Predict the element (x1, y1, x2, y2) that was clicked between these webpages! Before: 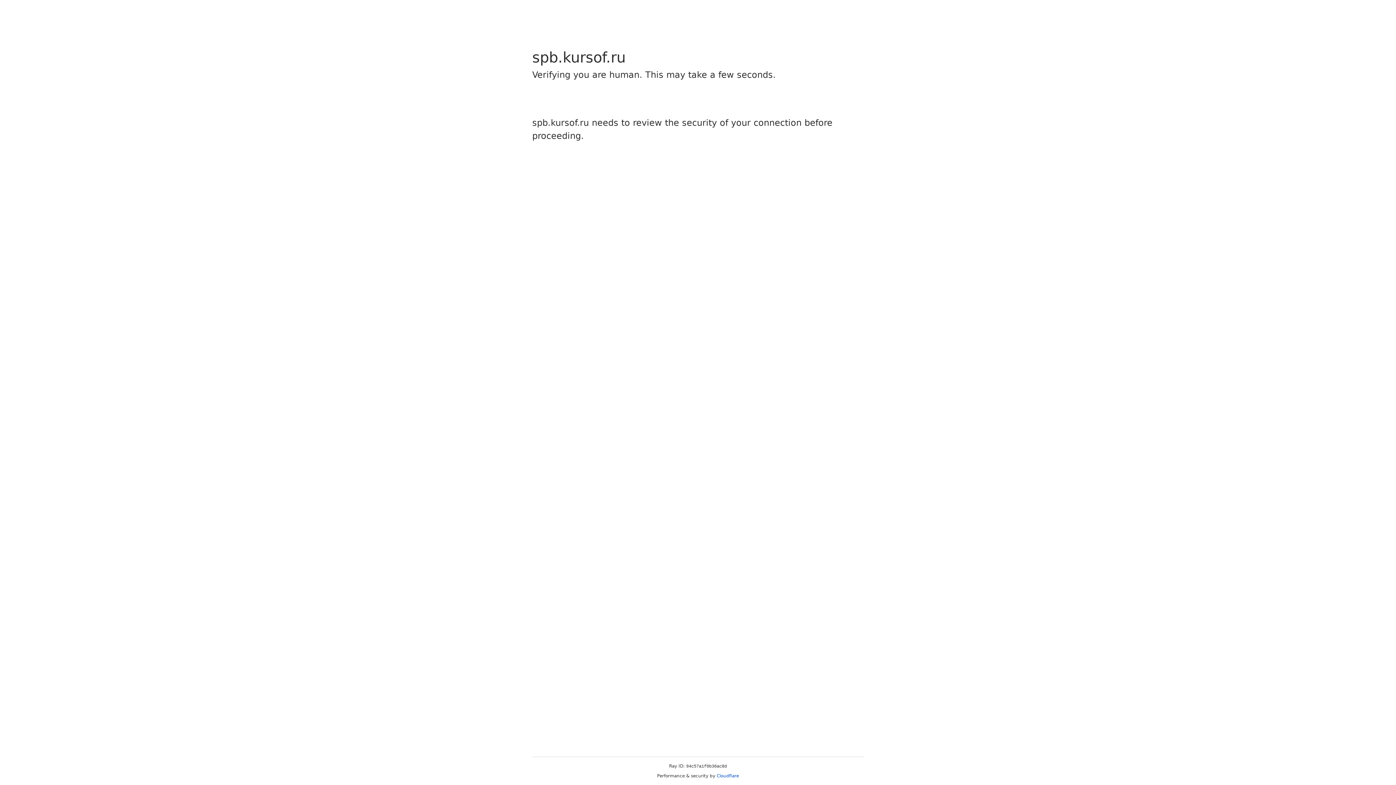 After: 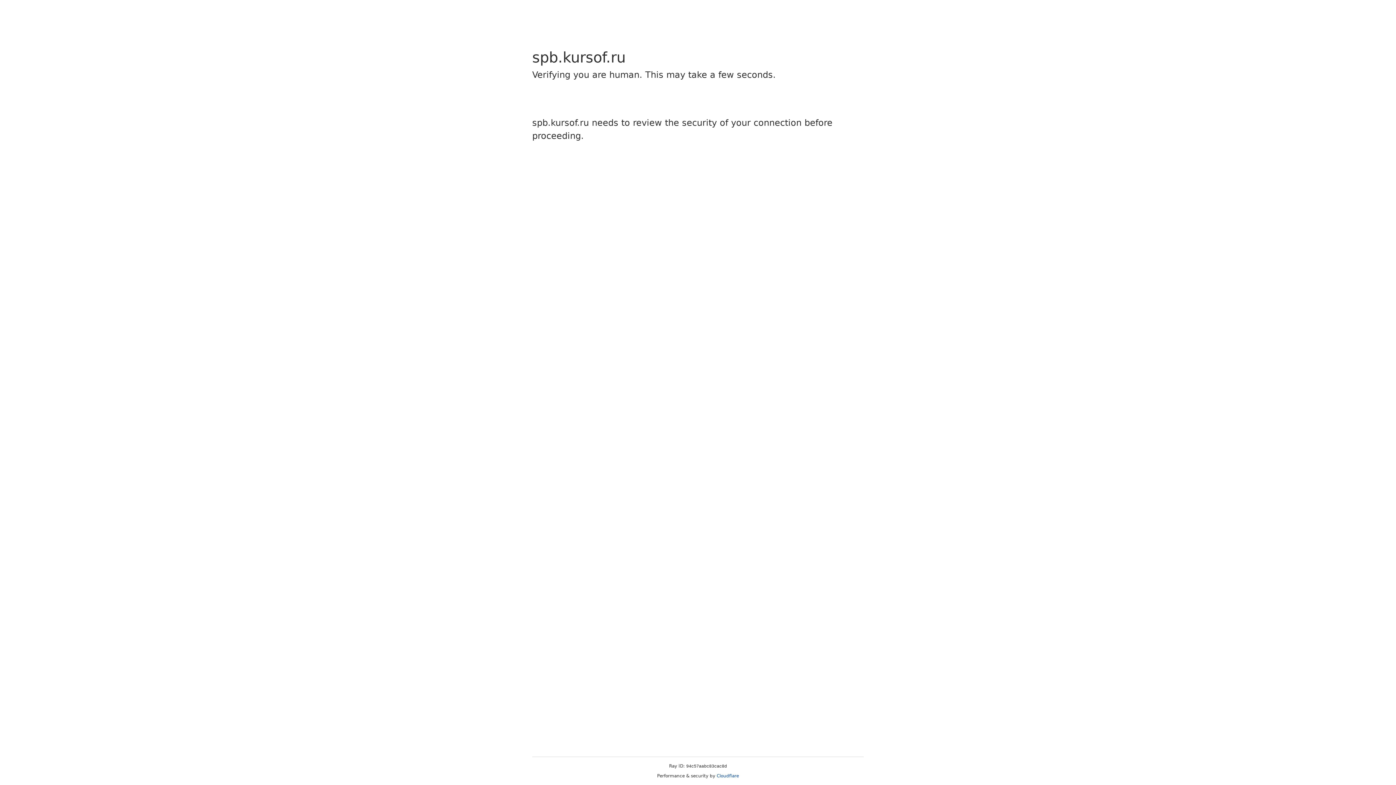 Action: label: Cloudflare bbox: (716, 773, 739, 778)